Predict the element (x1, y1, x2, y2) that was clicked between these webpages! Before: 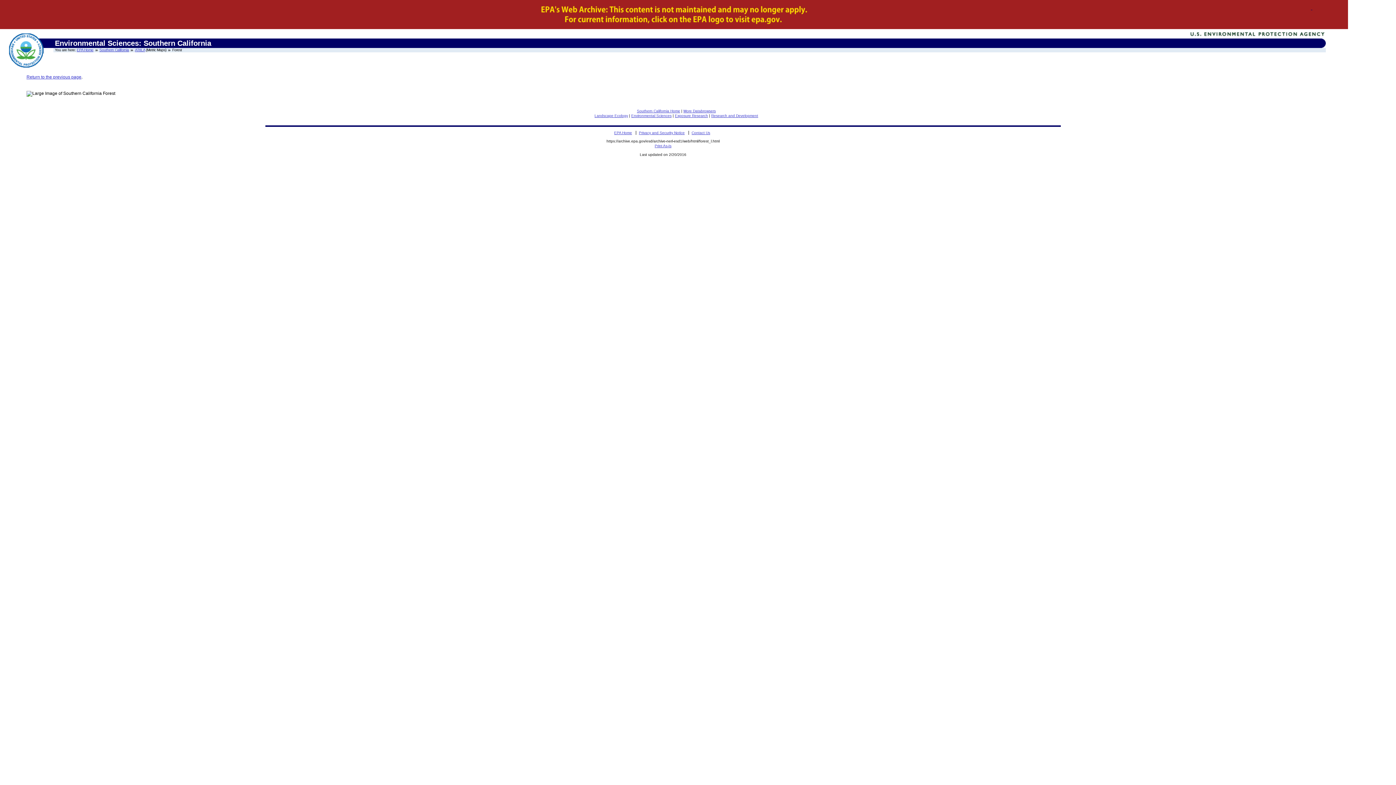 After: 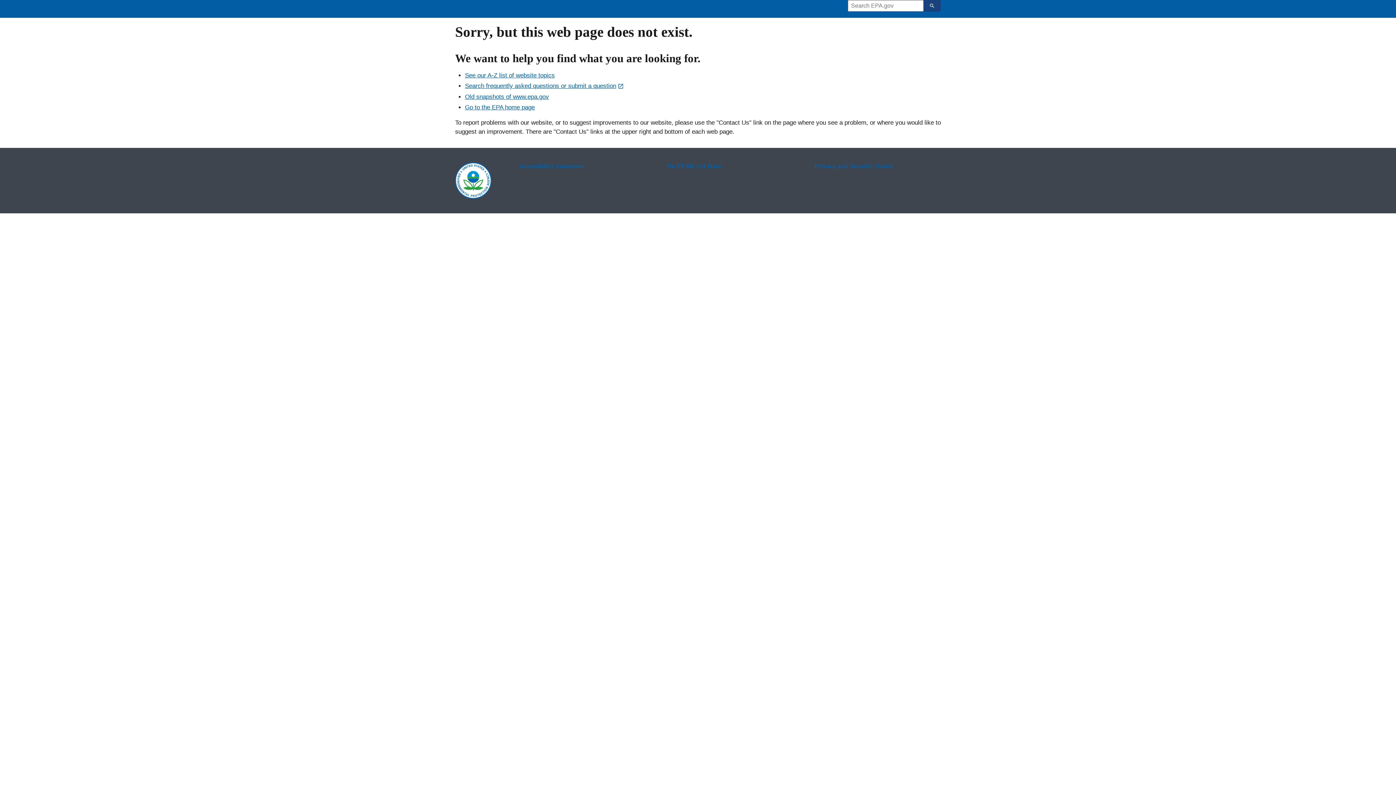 Action: bbox: (683, 109, 715, 113) label: More Databrowsers